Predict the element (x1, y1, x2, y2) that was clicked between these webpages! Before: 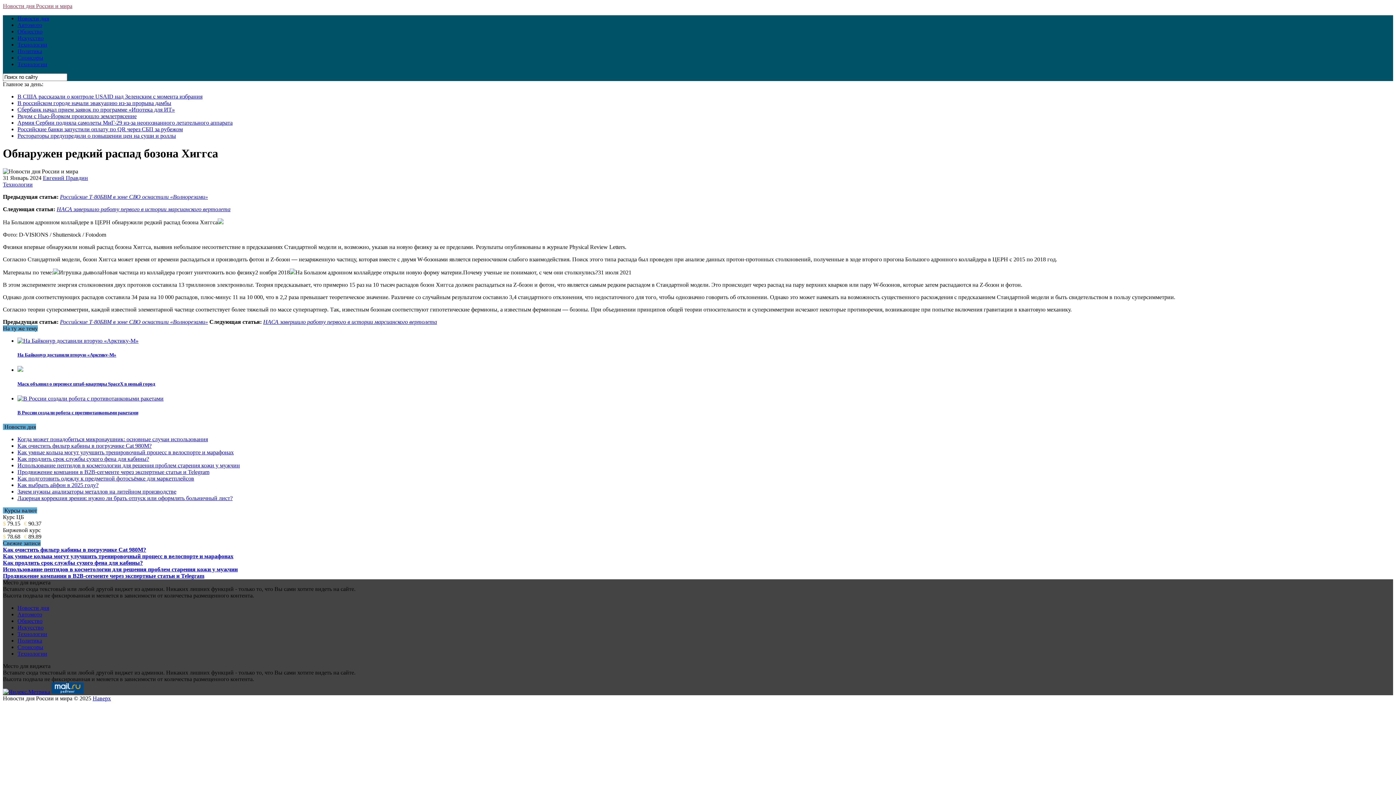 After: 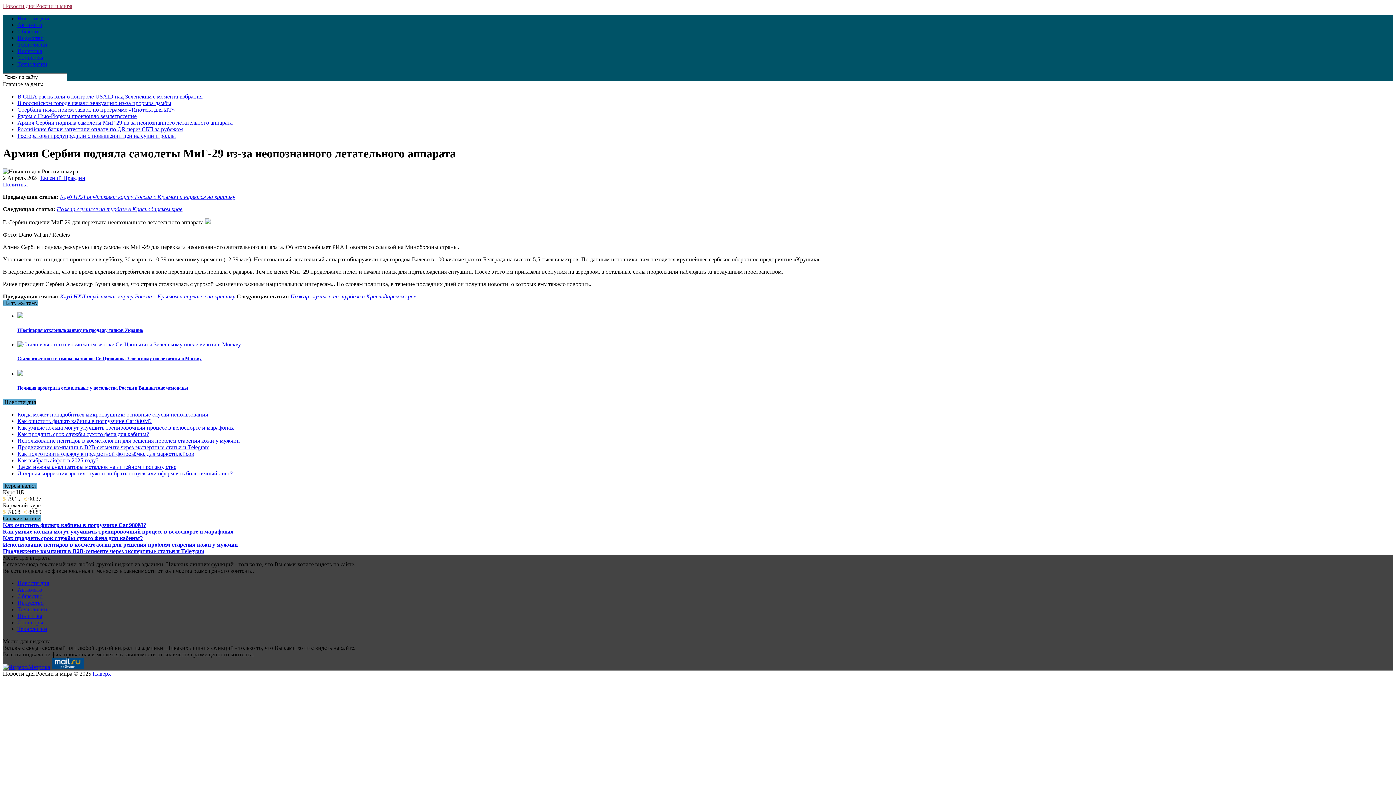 Action: label: Армия Сербии подняла самолеты МиГ-29 из-за неопознанного летательного аппарата bbox: (17, 119, 232, 125)